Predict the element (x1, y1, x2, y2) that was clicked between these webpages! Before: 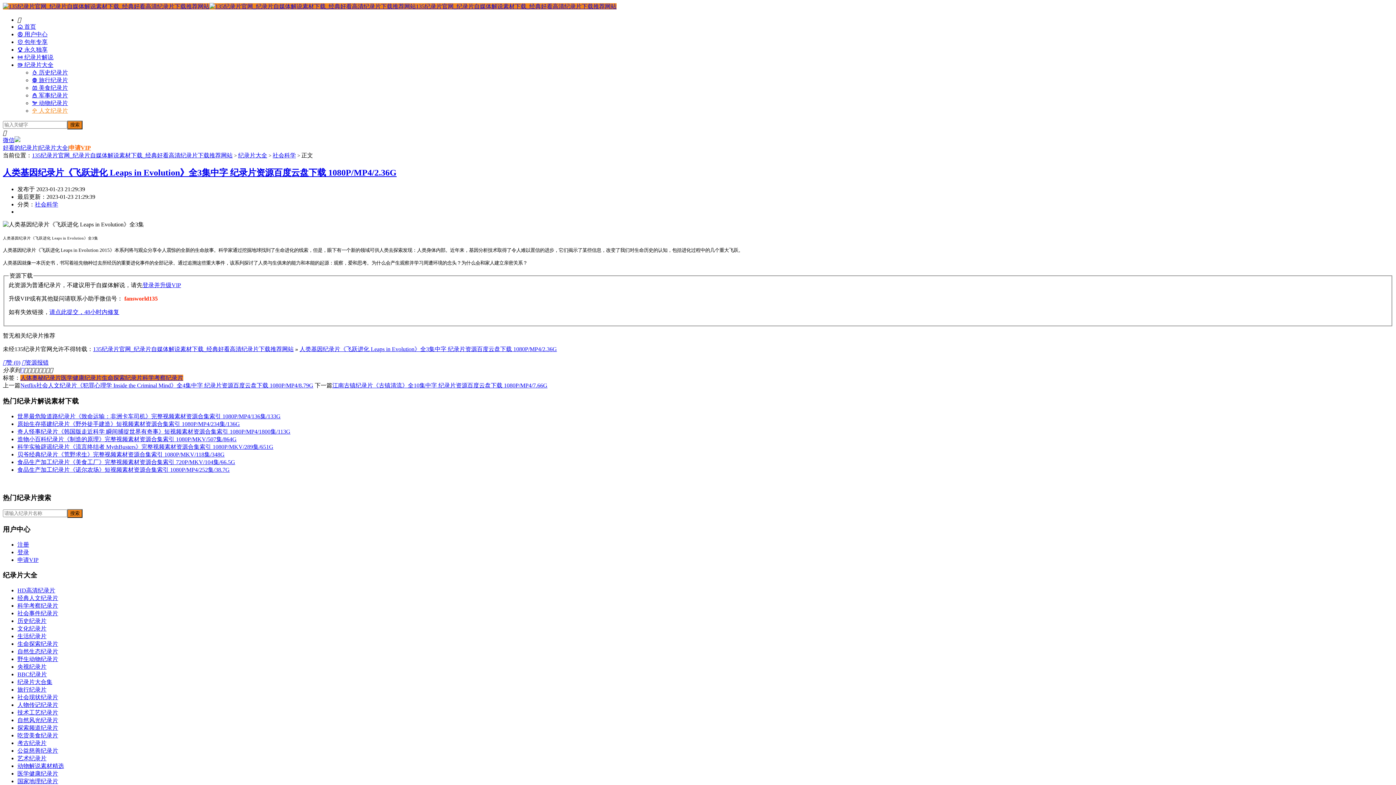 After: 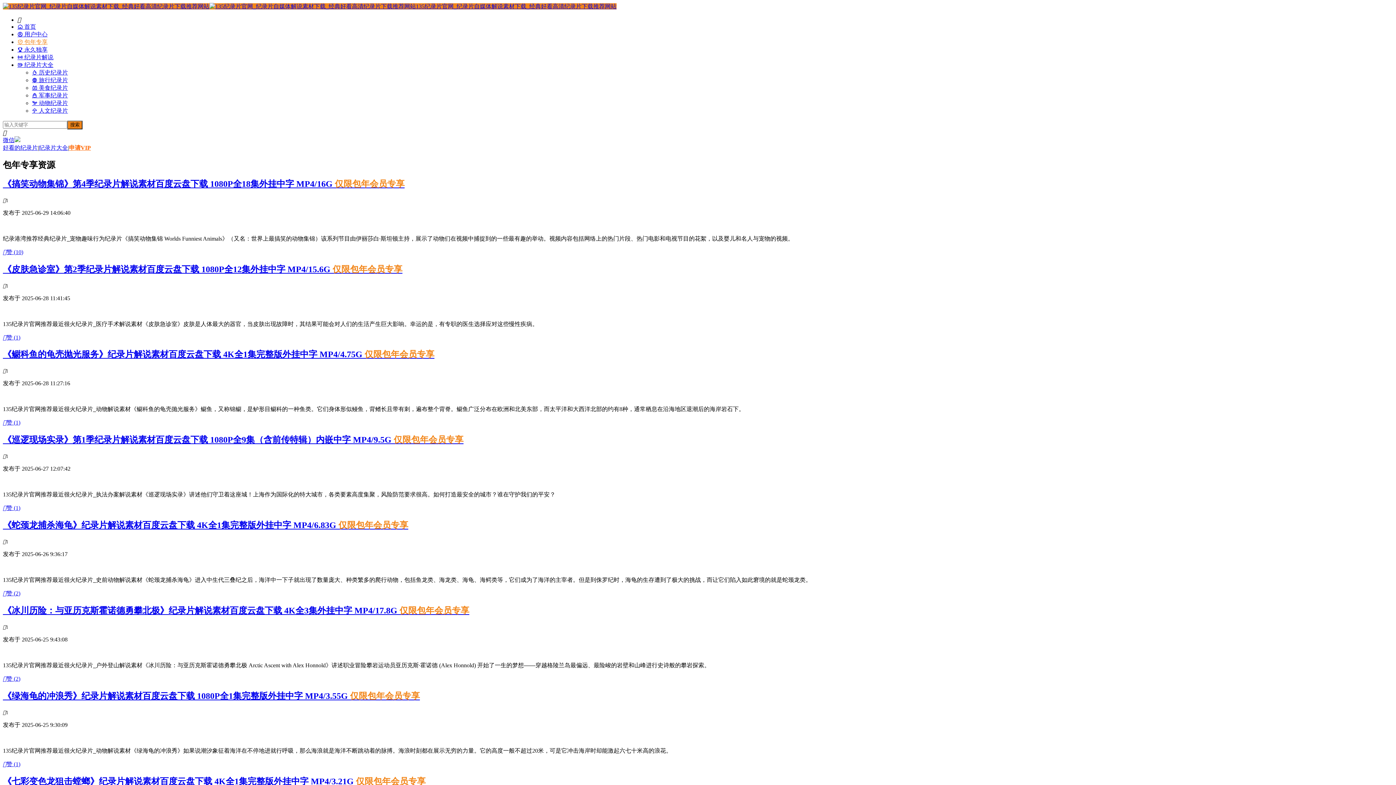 Action: bbox: (17, 38, 47, 45) label:  包年专享